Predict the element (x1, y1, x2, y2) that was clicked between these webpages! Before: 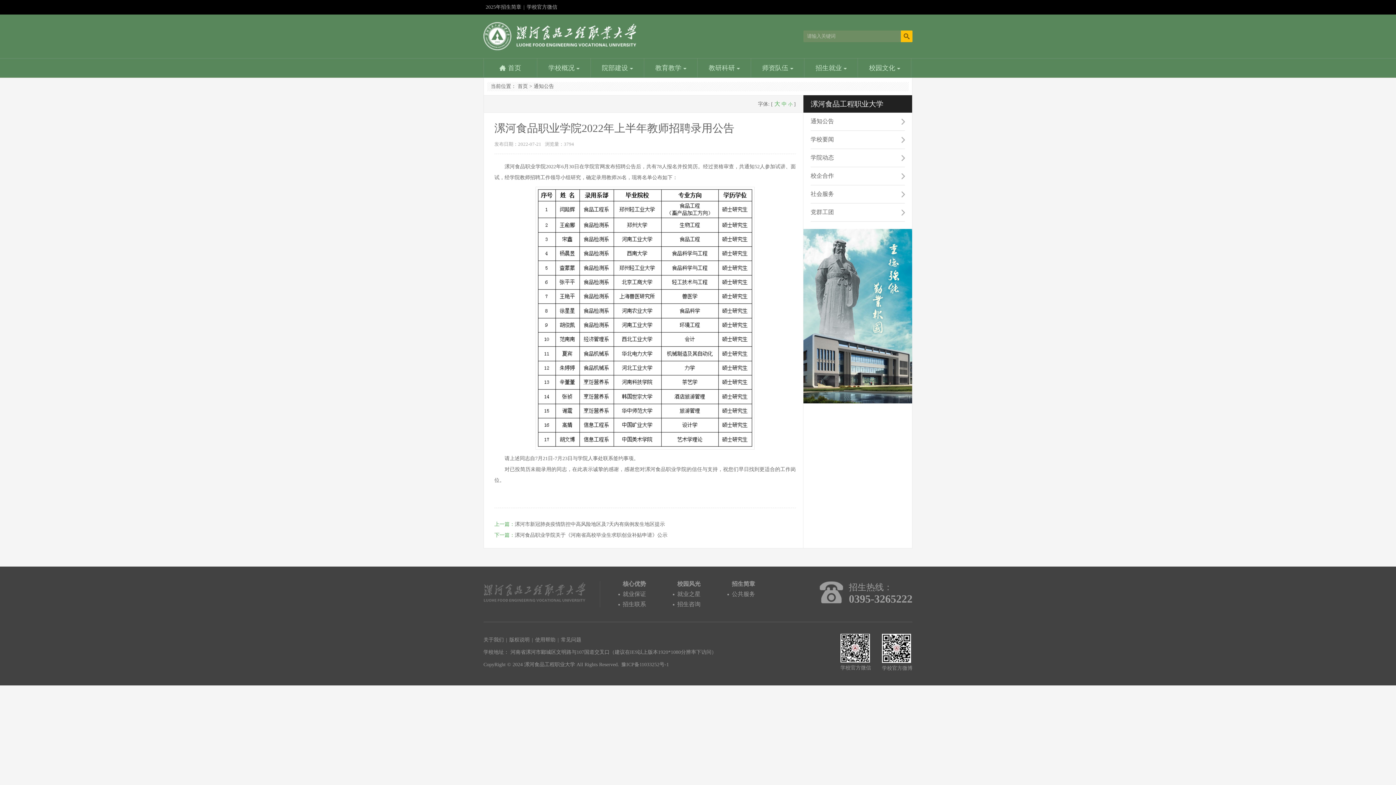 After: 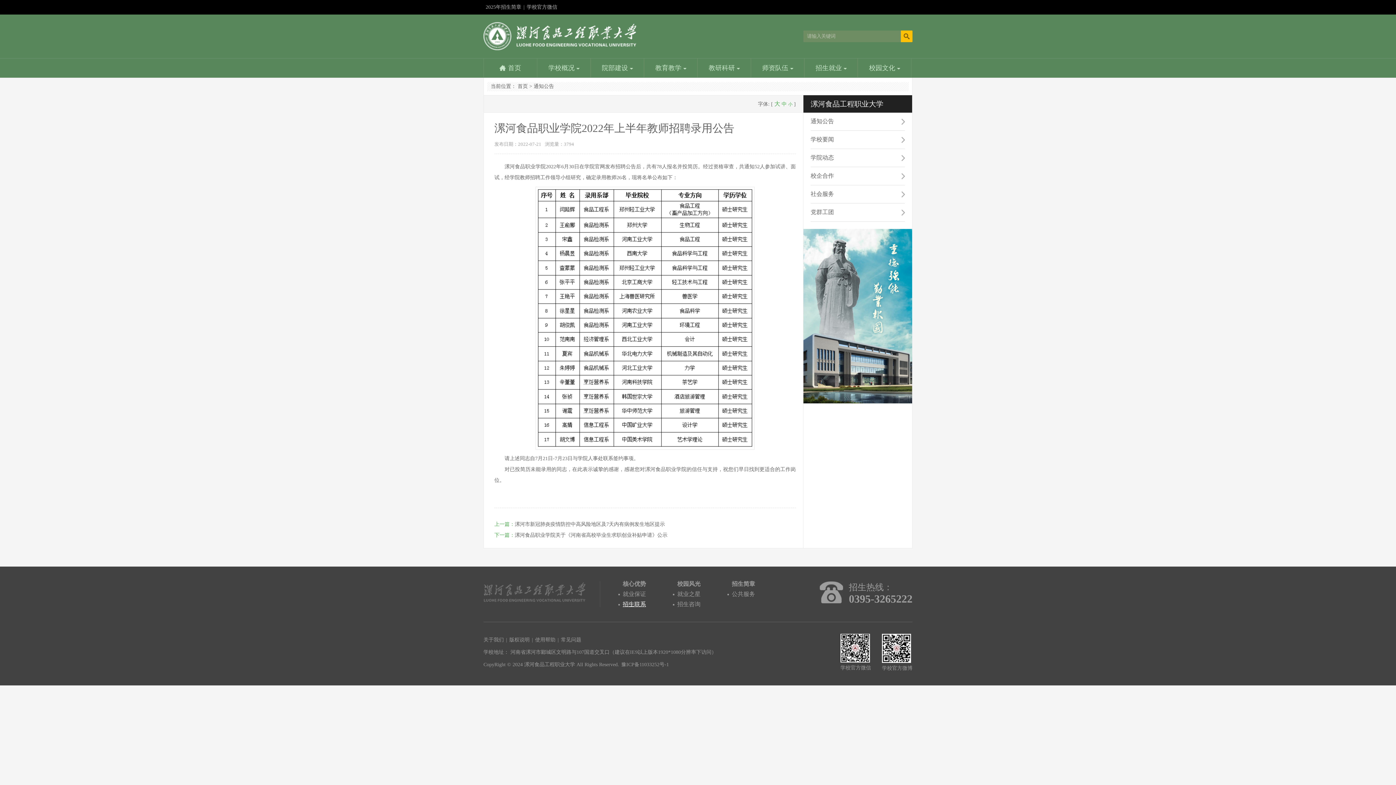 Action: bbox: (622, 601, 646, 607) label: 招生联系